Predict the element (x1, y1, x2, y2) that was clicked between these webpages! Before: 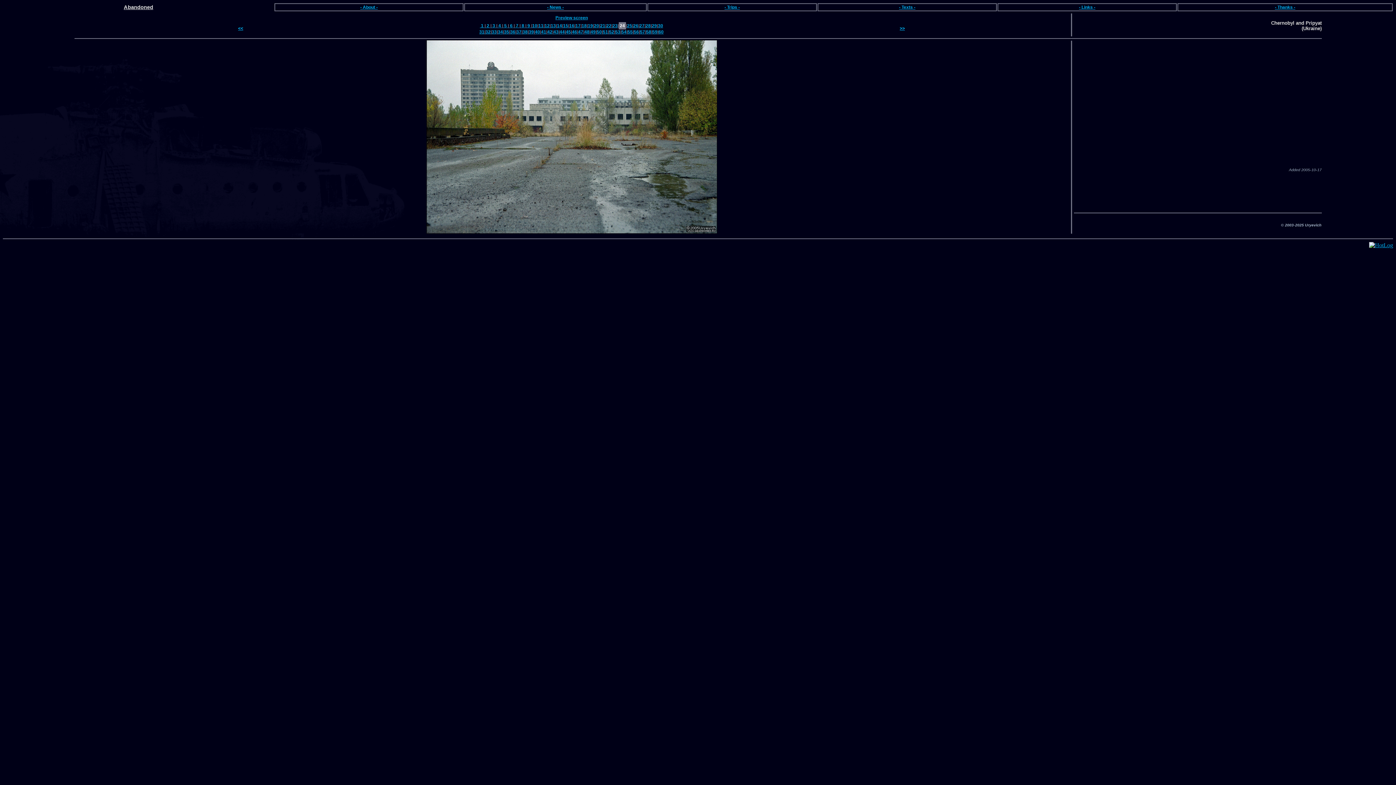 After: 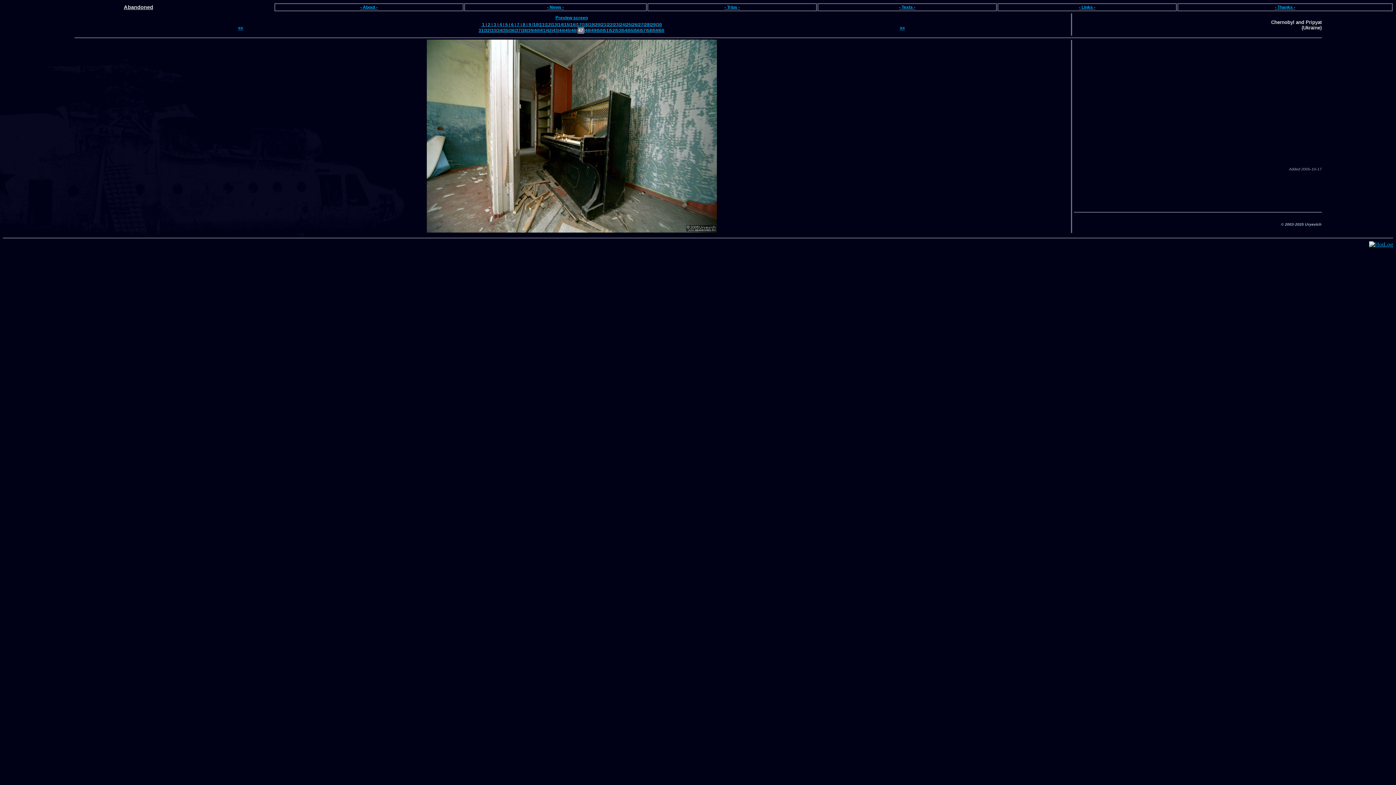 Action: bbox: (578, 29, 583, 34) label: 47